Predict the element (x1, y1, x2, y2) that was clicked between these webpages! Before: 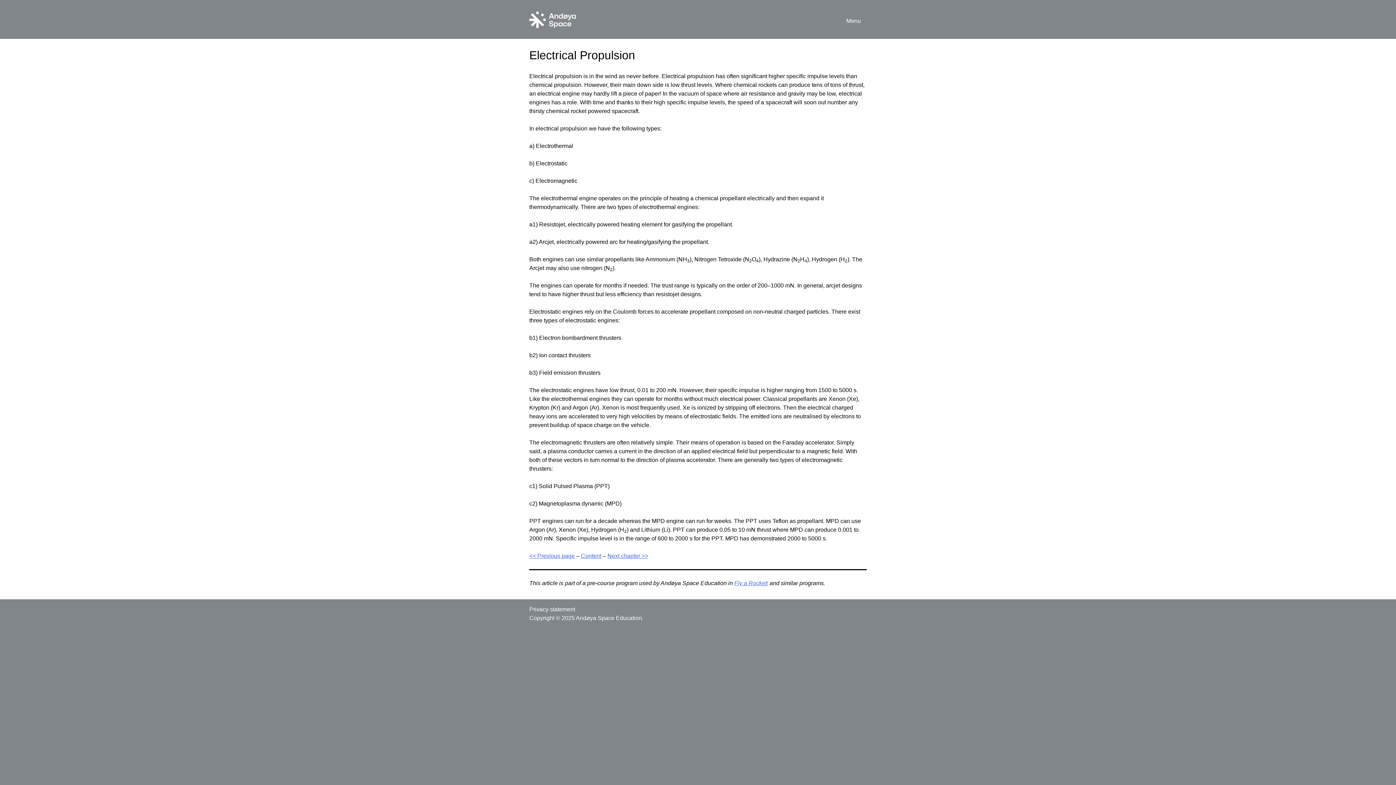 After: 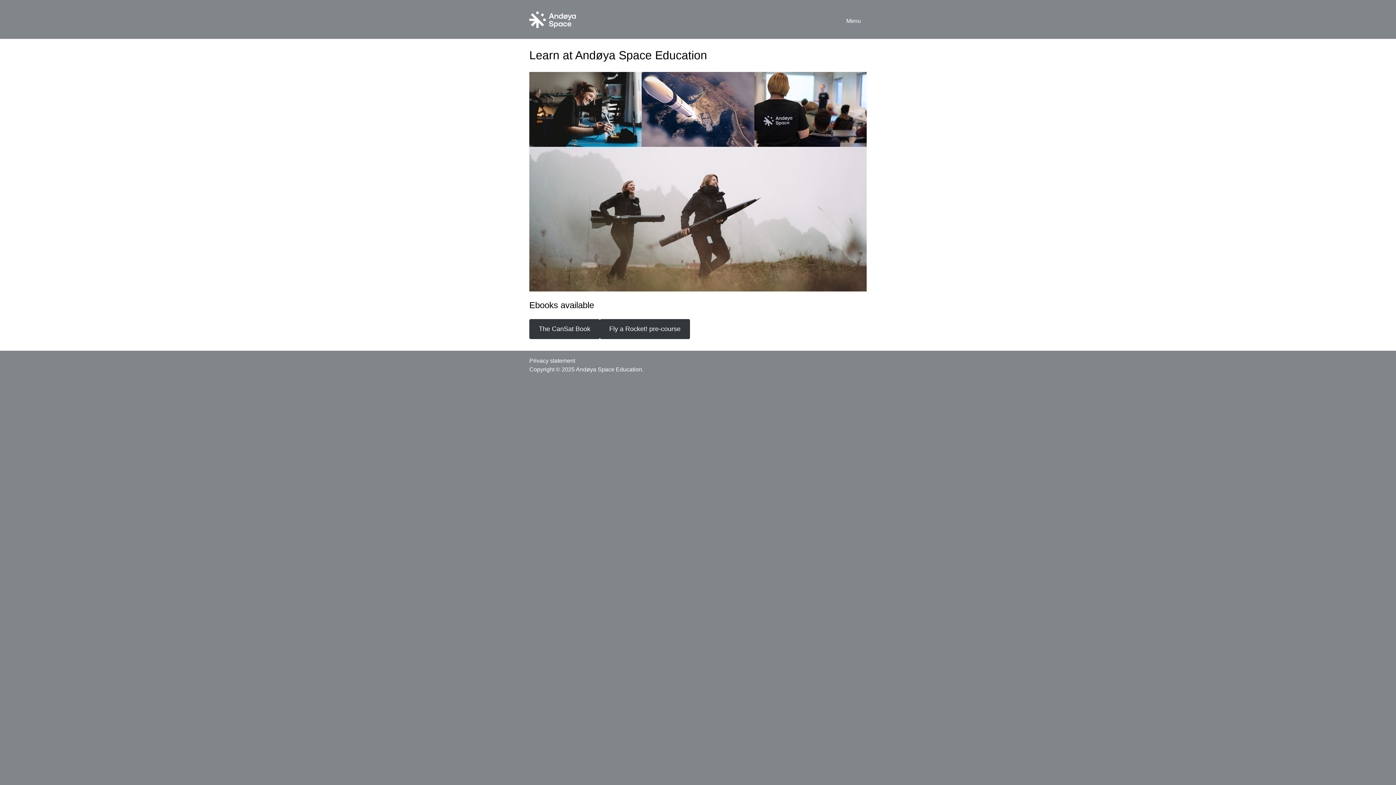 Action: bbox: (529, 11, 576, 30)